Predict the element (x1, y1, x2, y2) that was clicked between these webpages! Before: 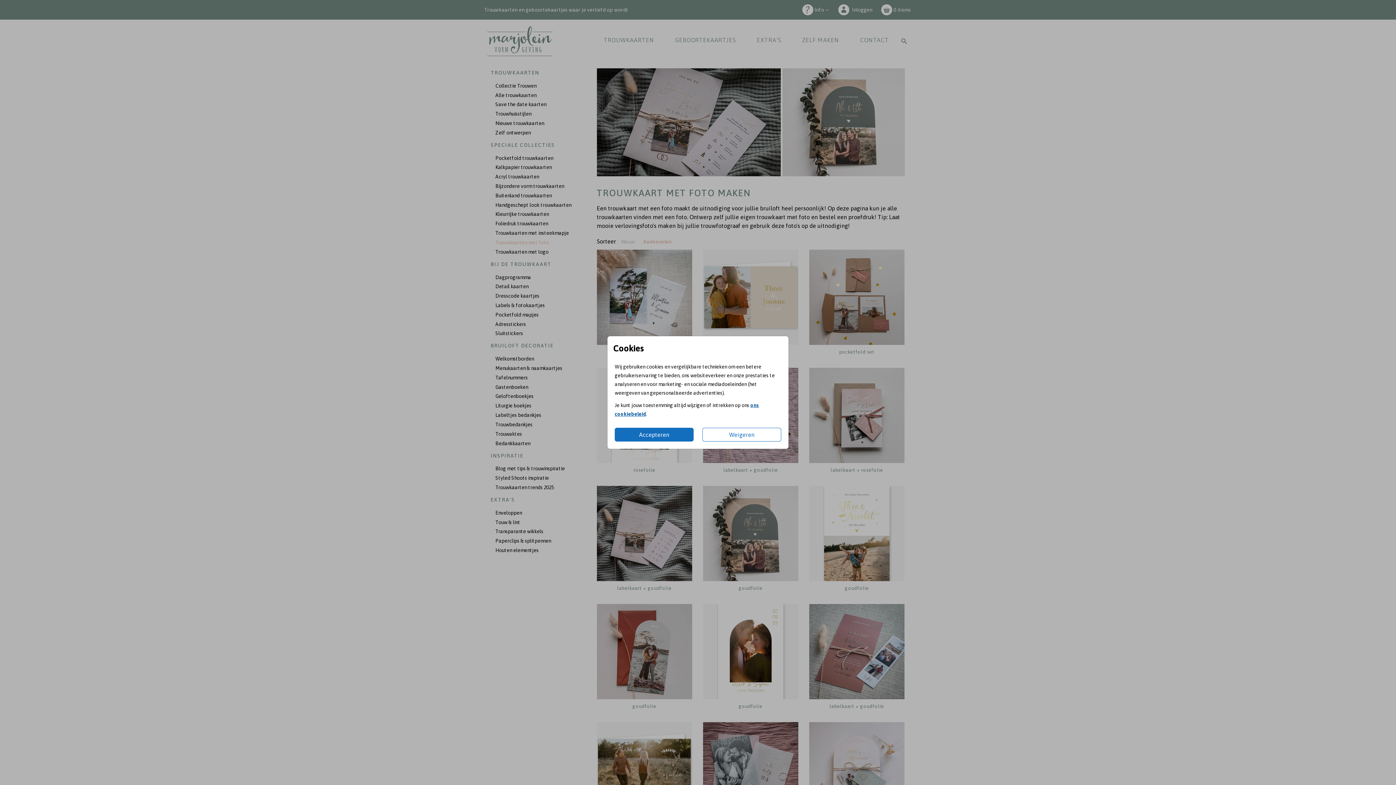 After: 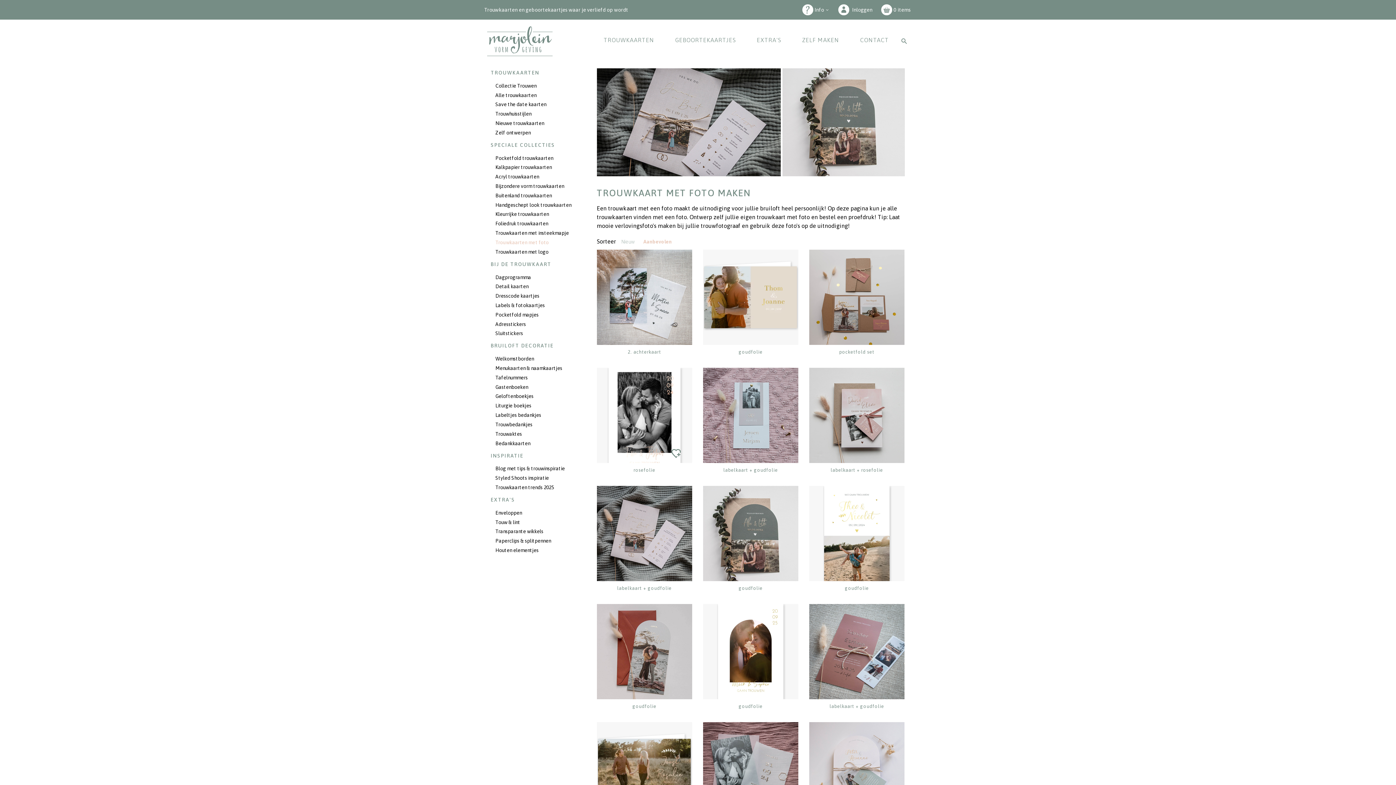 Action: bbox: (614, 428, 693, 441) label: Accepteren